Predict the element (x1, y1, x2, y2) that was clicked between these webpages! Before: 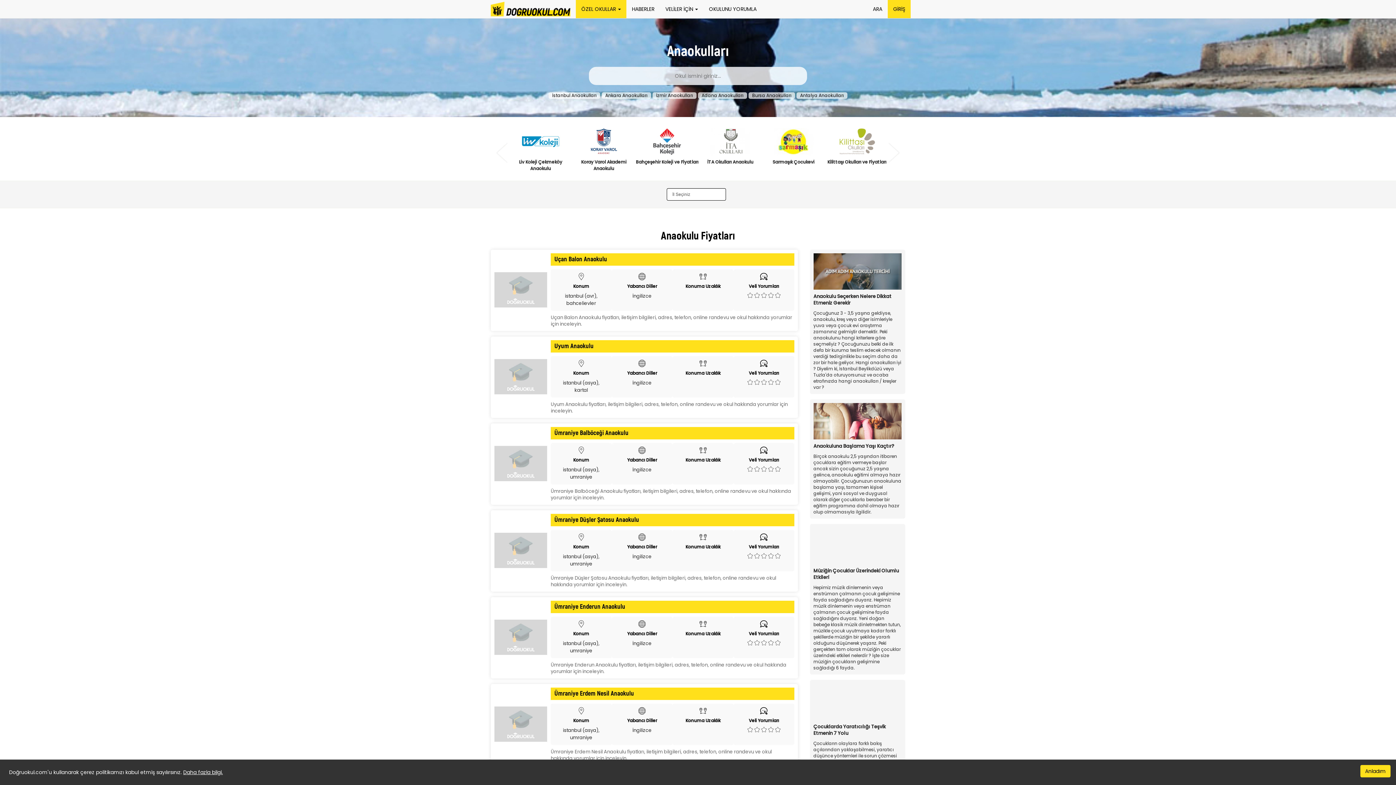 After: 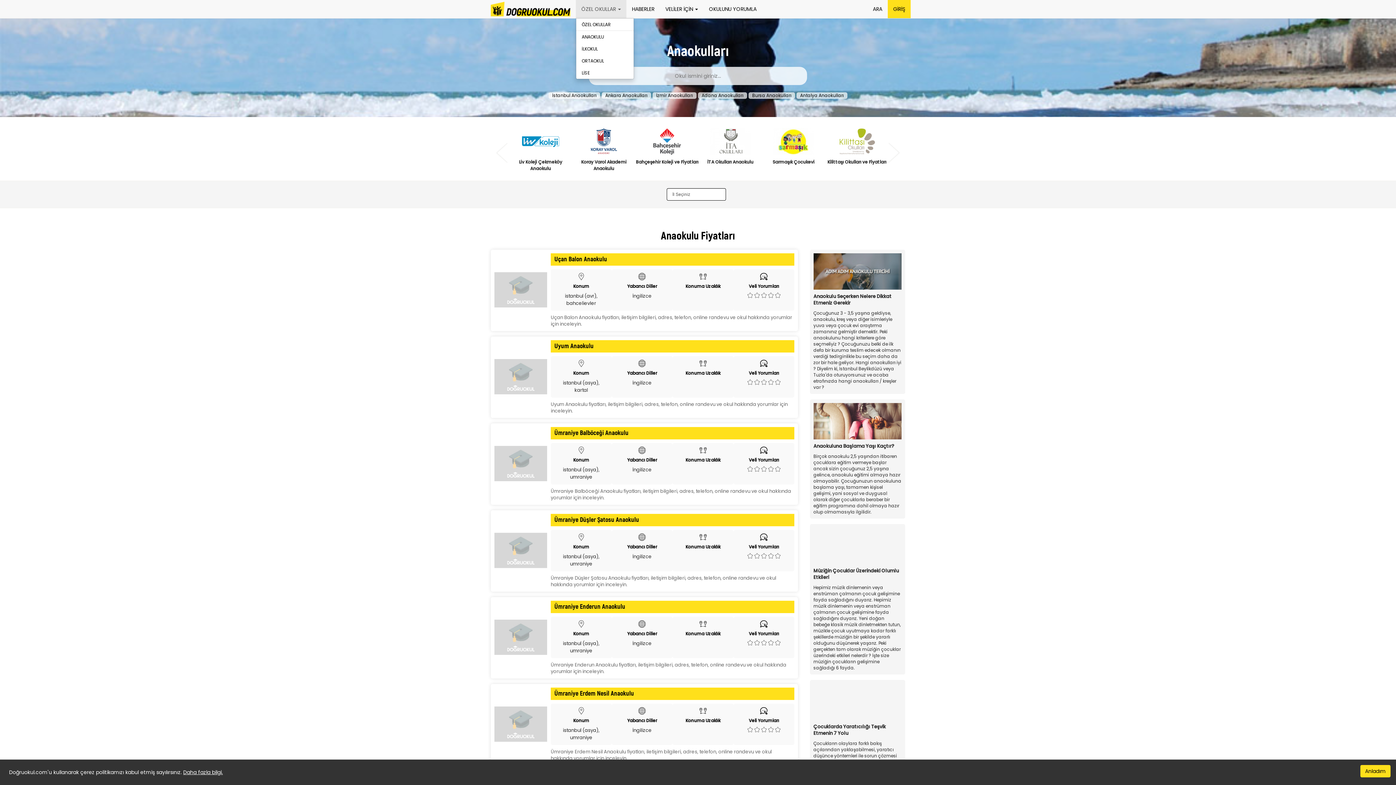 Action: bbox: (576, 0, 626, 18) label: ÖZEL OKULLAR 